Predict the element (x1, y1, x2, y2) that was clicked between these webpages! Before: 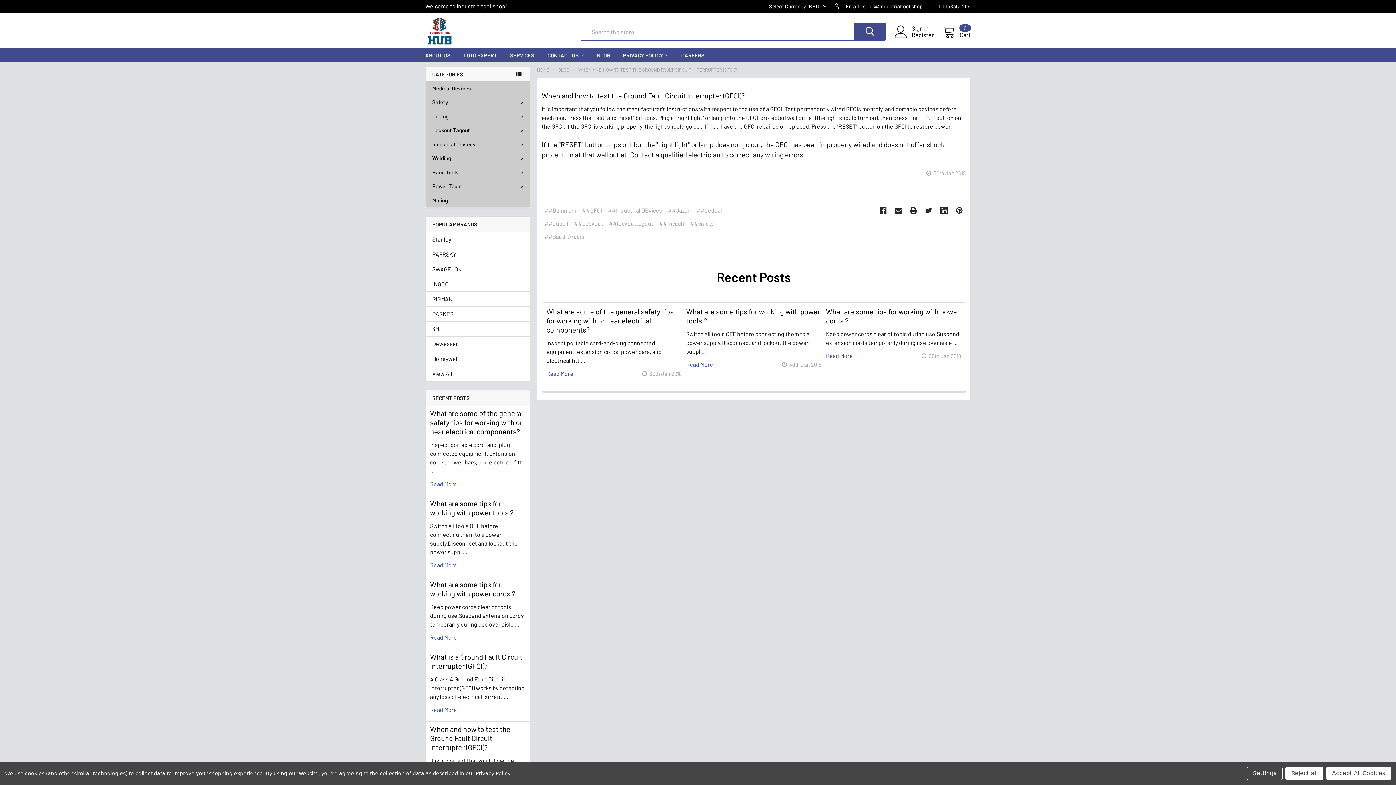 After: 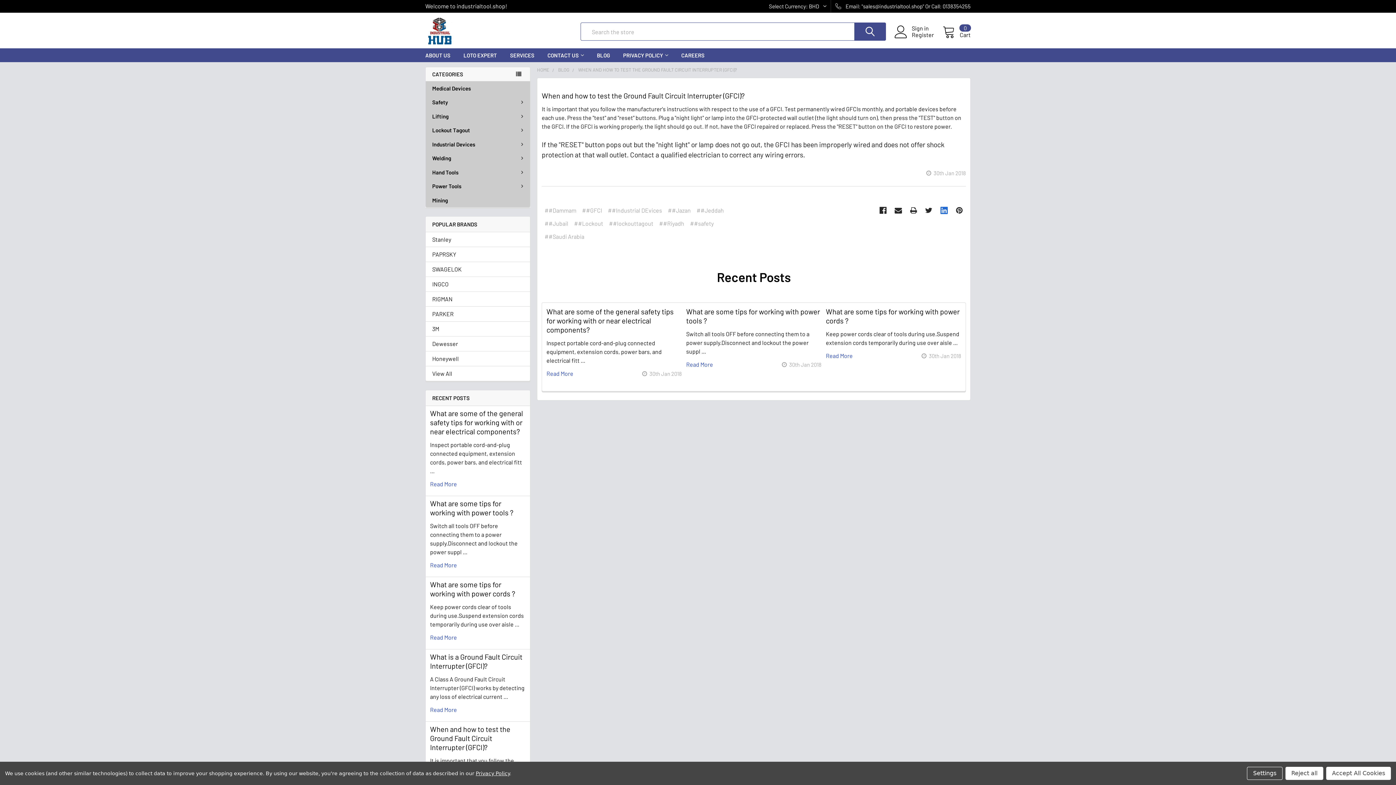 Action: bbox: (937, 204, 950, 217)